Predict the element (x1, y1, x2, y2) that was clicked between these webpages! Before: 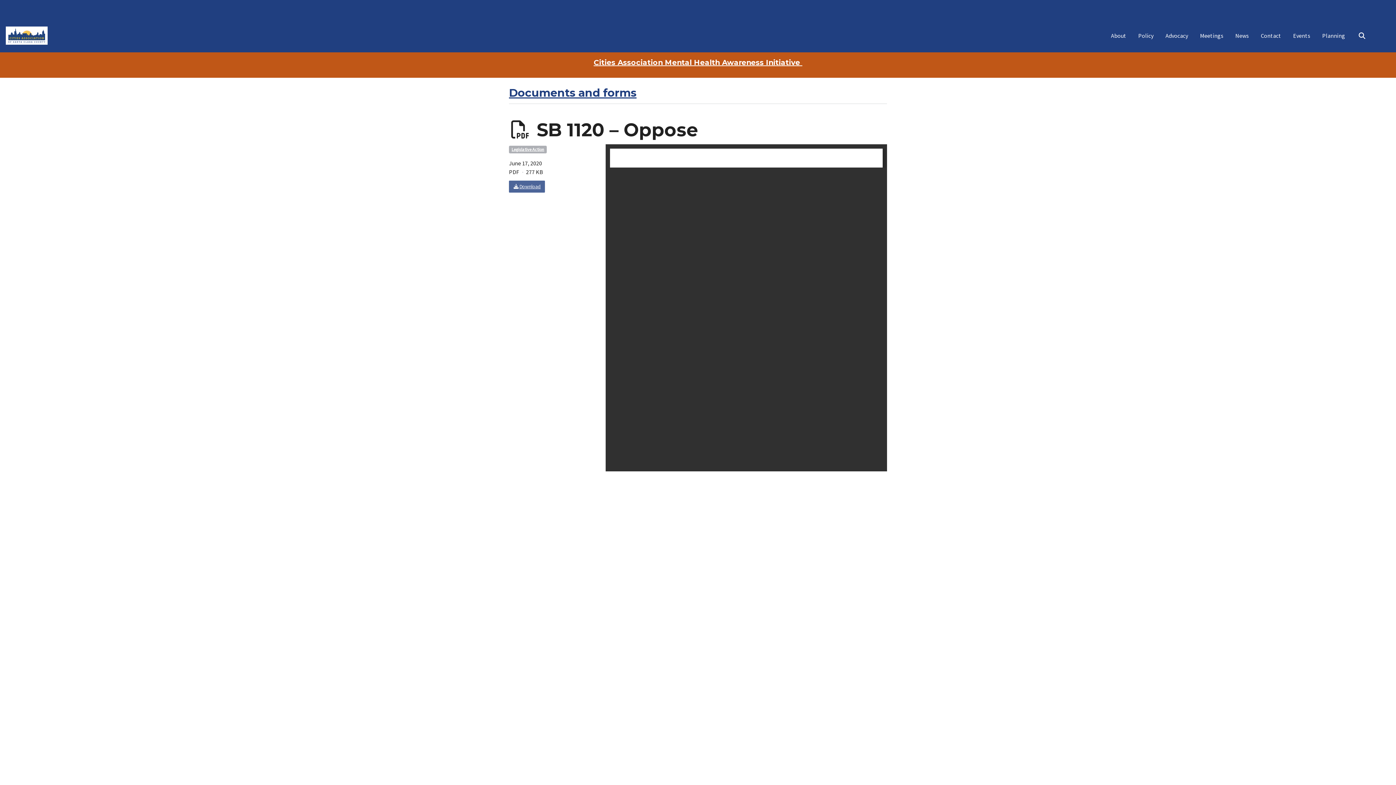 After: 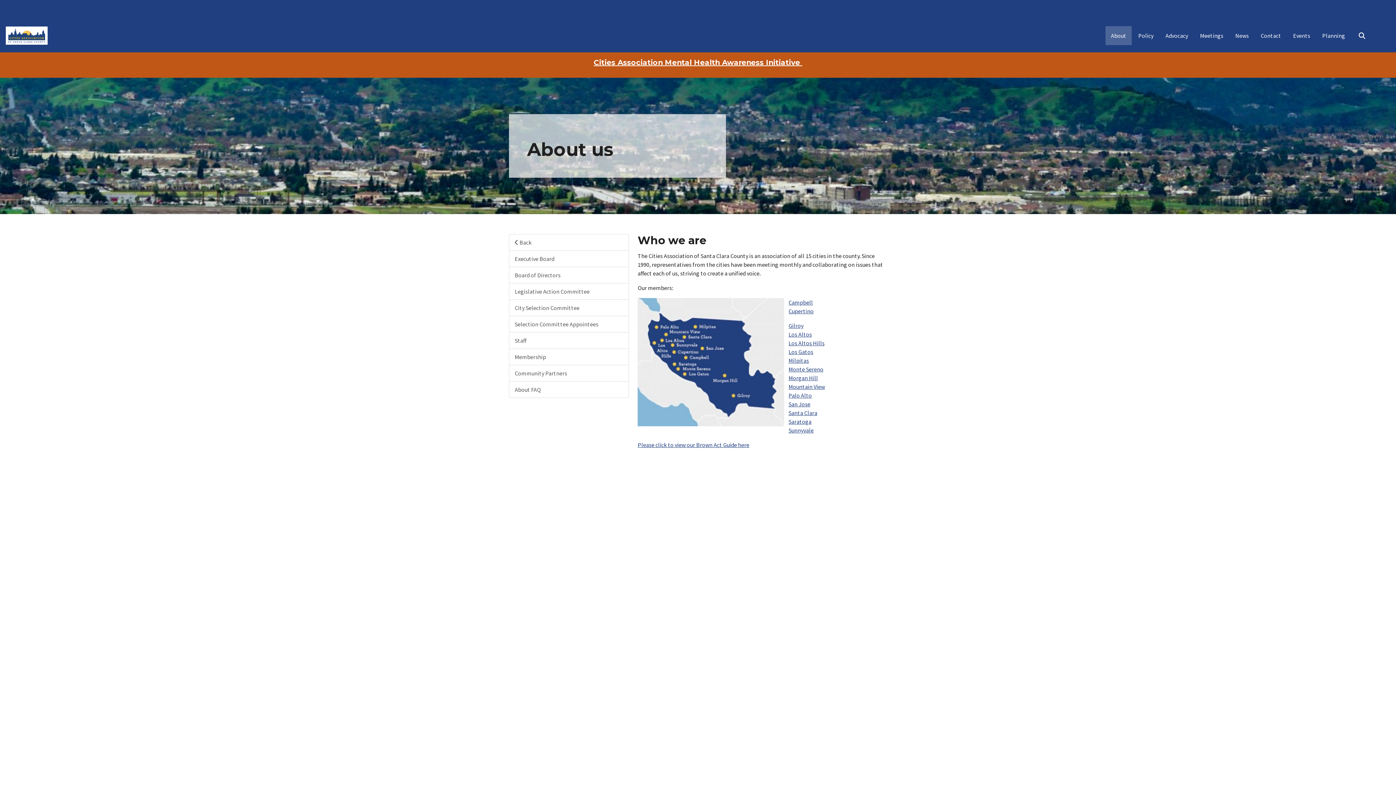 Action: bbox: (1105, 26, 1132, 45) label: About